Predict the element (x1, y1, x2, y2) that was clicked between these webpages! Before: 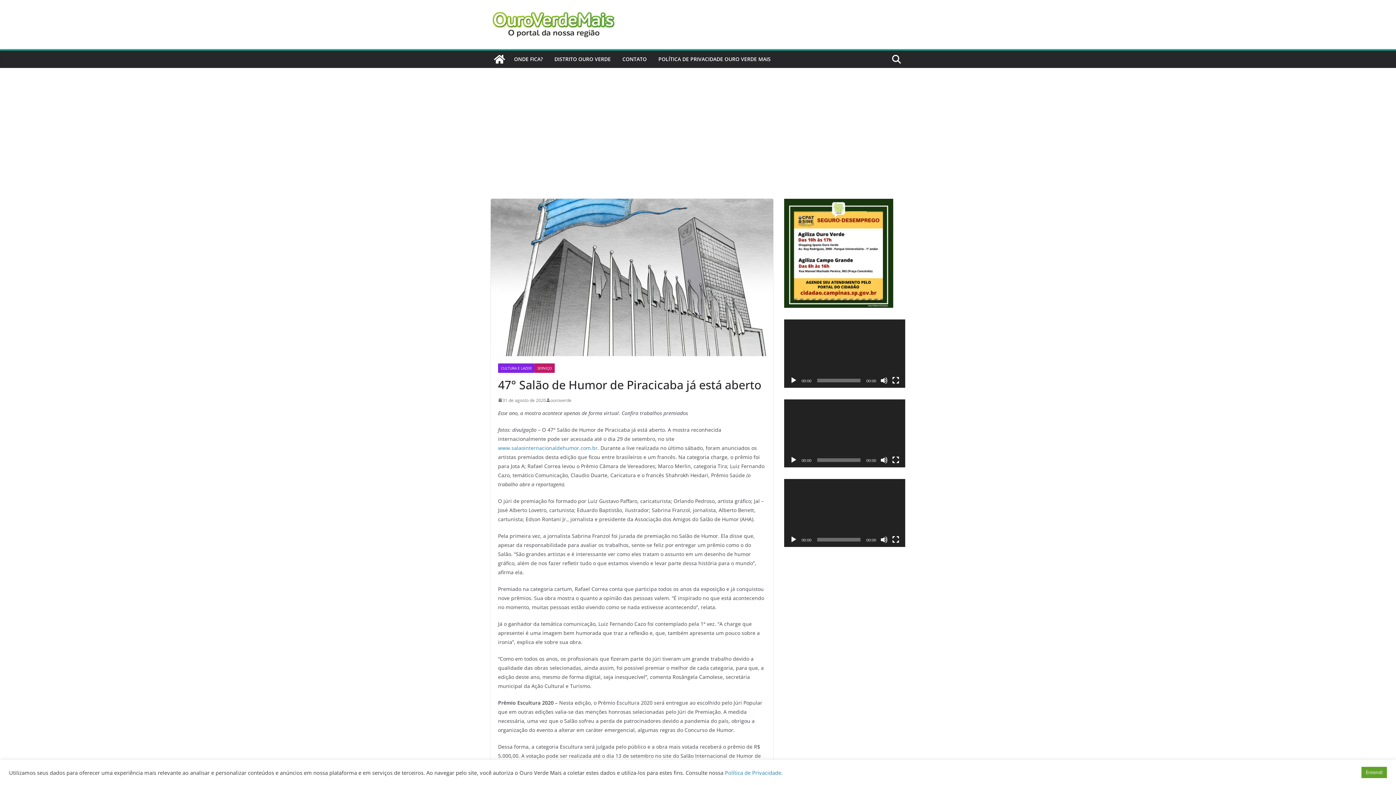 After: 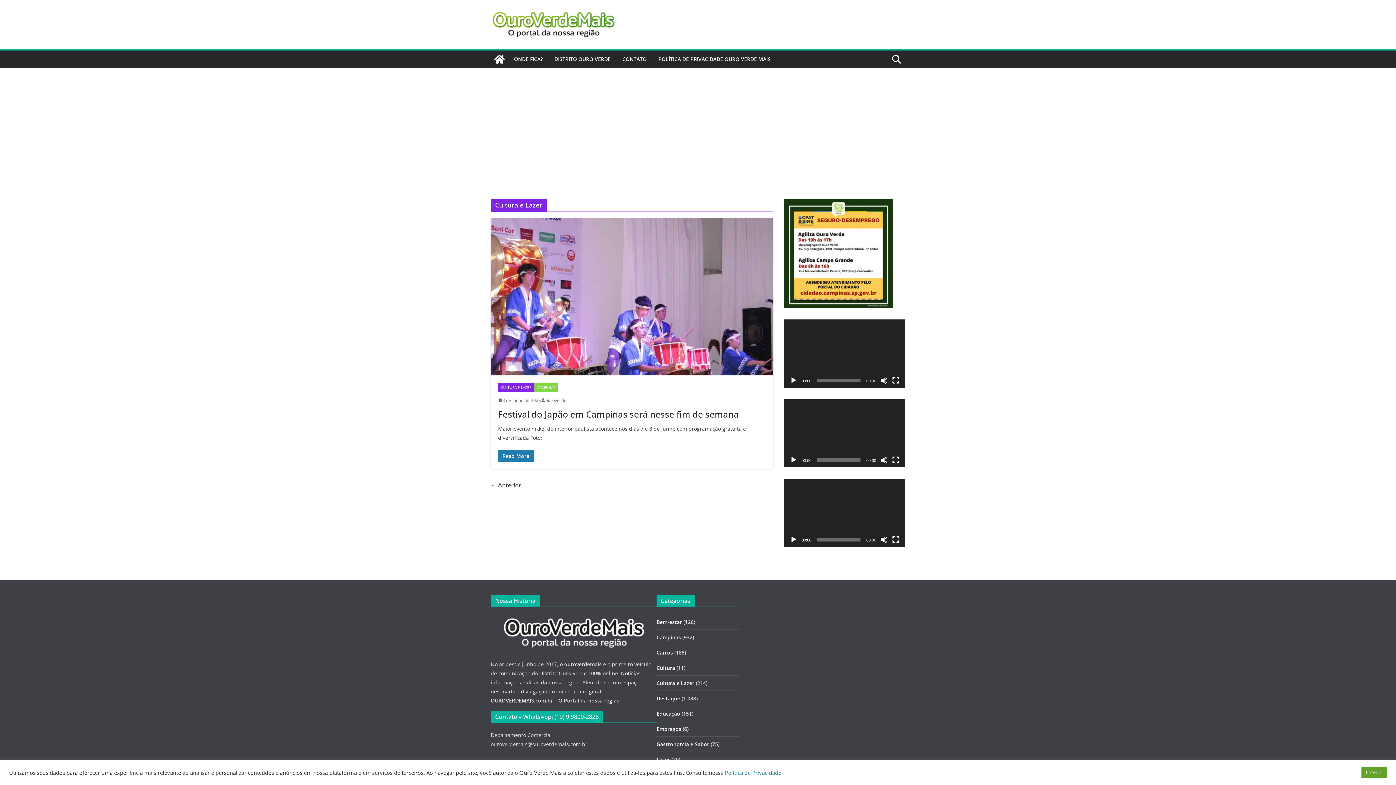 Action: label: CULTURA E LAZER bbox: (498, 363, 534, 372)